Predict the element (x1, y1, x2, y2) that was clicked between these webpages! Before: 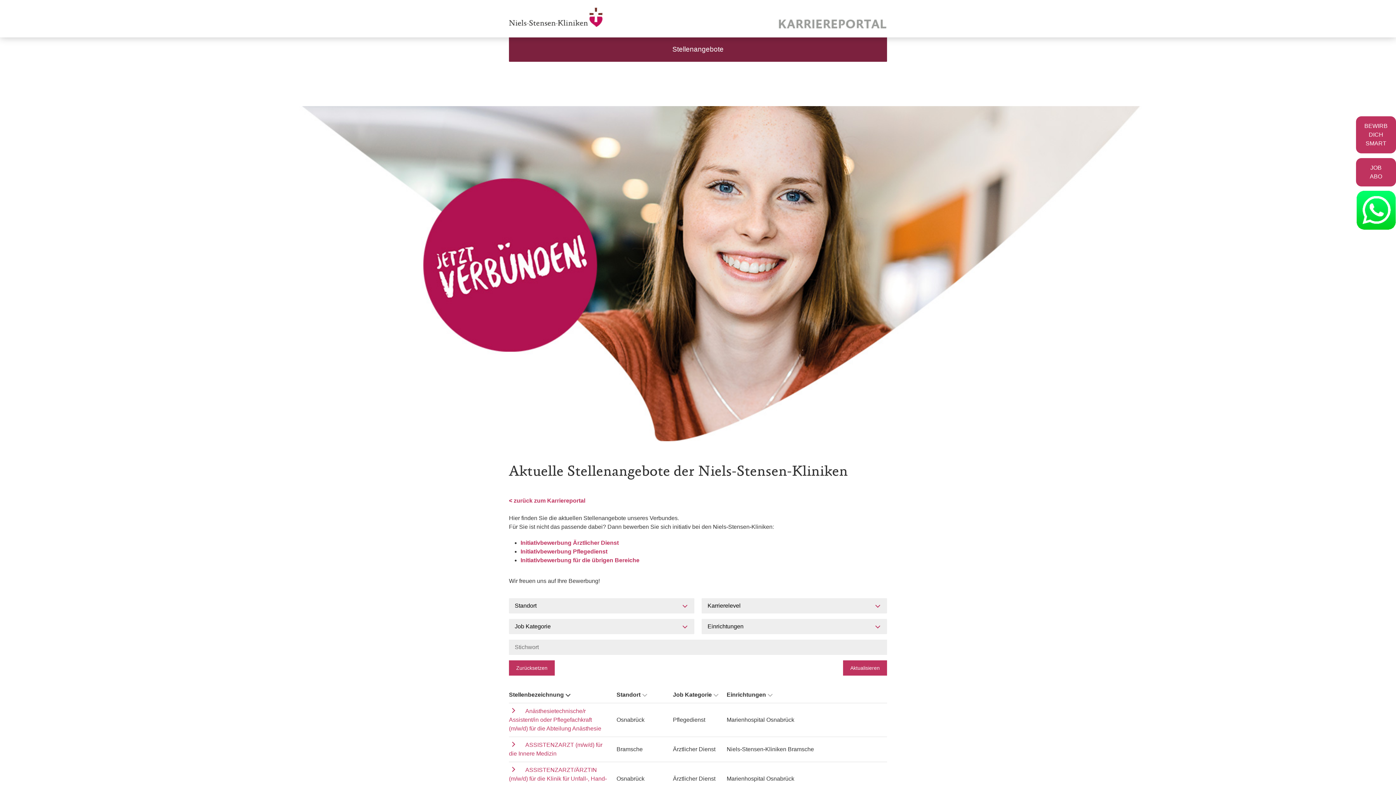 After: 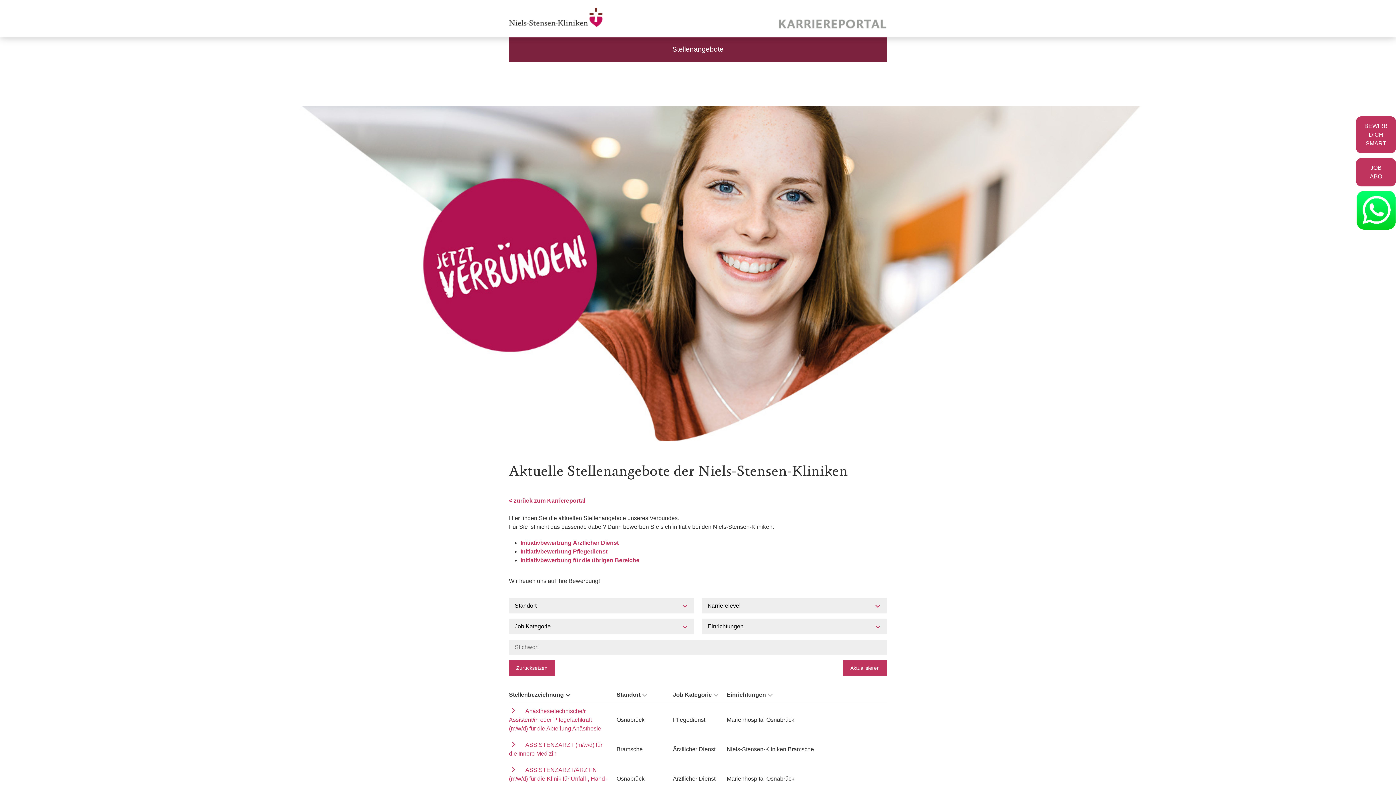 Action: bbox: (843, 660, 887, 676) label: Aktualisieren